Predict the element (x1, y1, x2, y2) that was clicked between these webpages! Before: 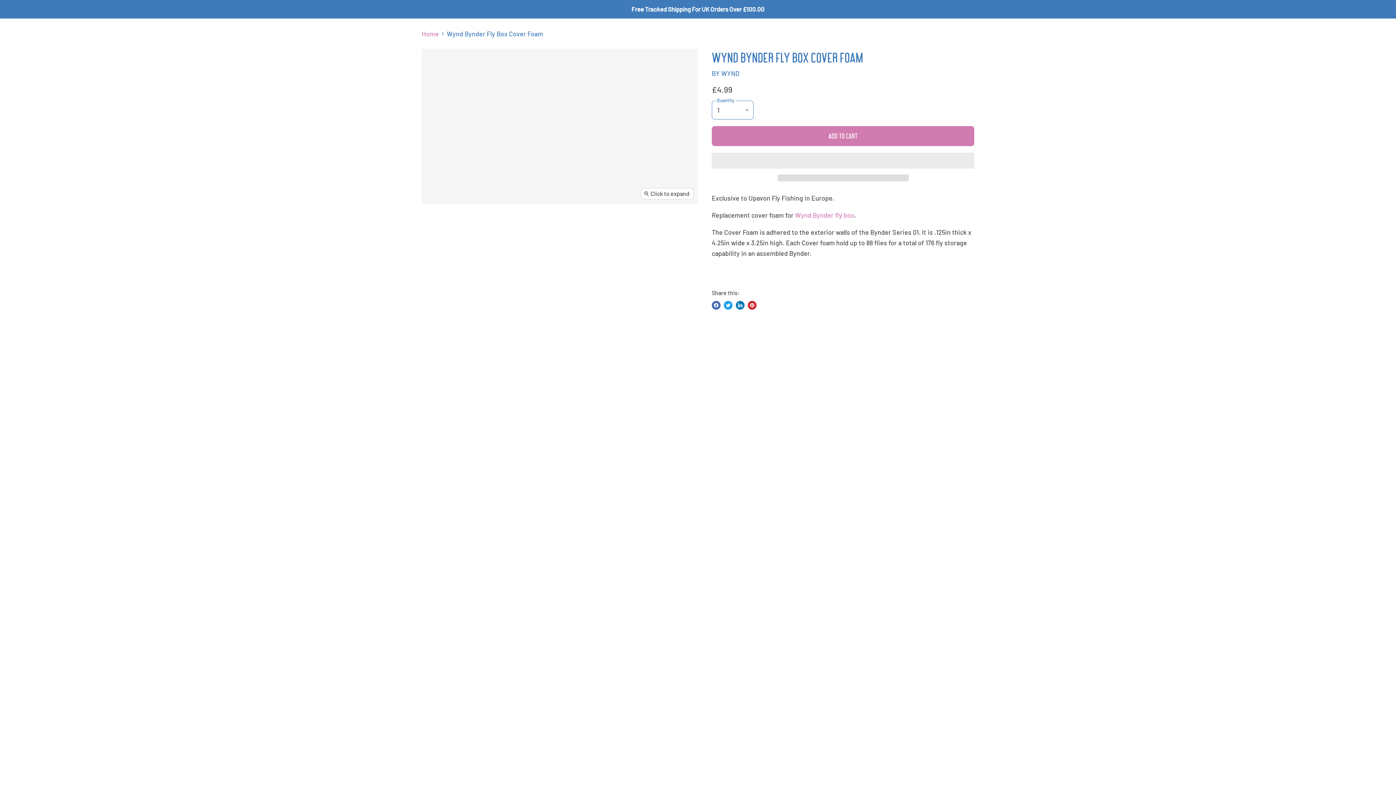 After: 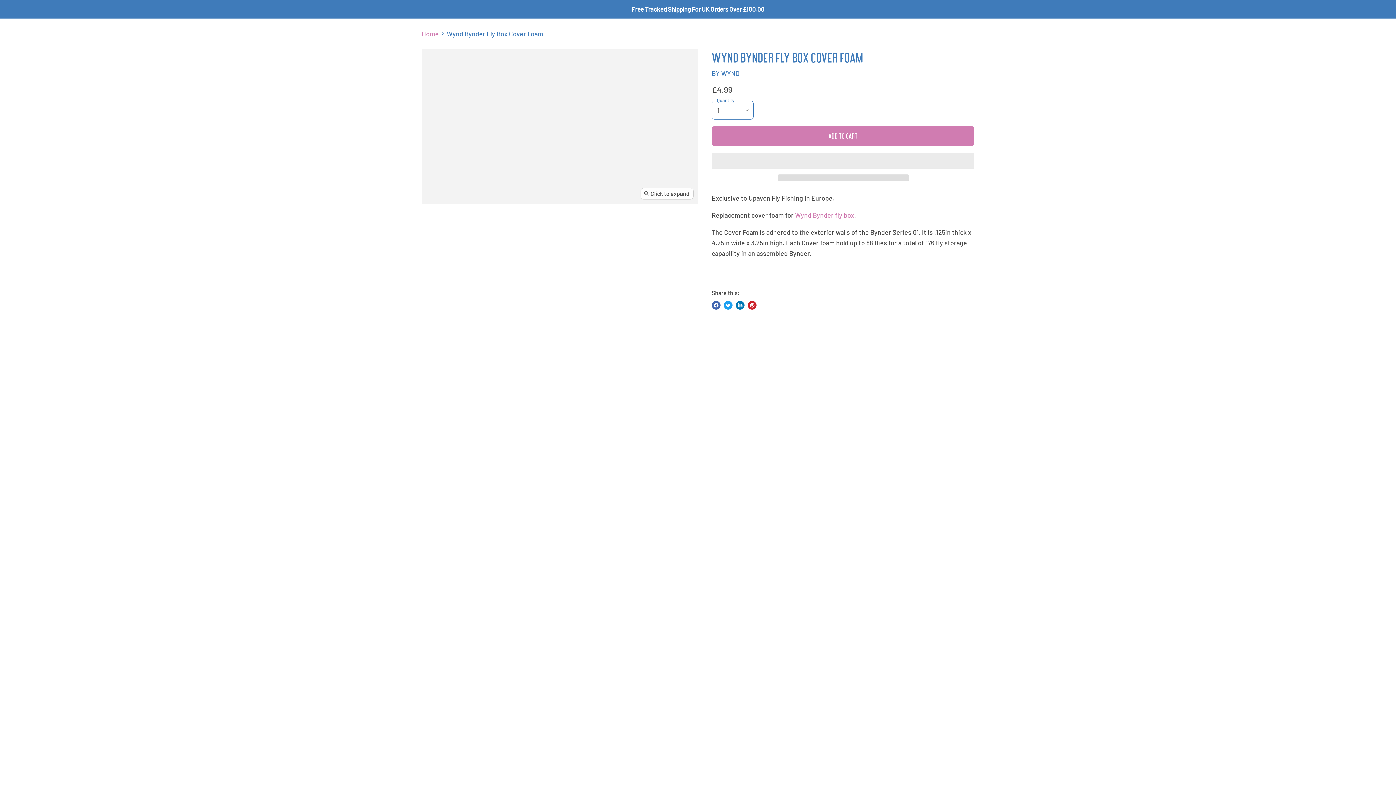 Action: bbox: (736, 301, 744, 309) label: Share on LinkedIn